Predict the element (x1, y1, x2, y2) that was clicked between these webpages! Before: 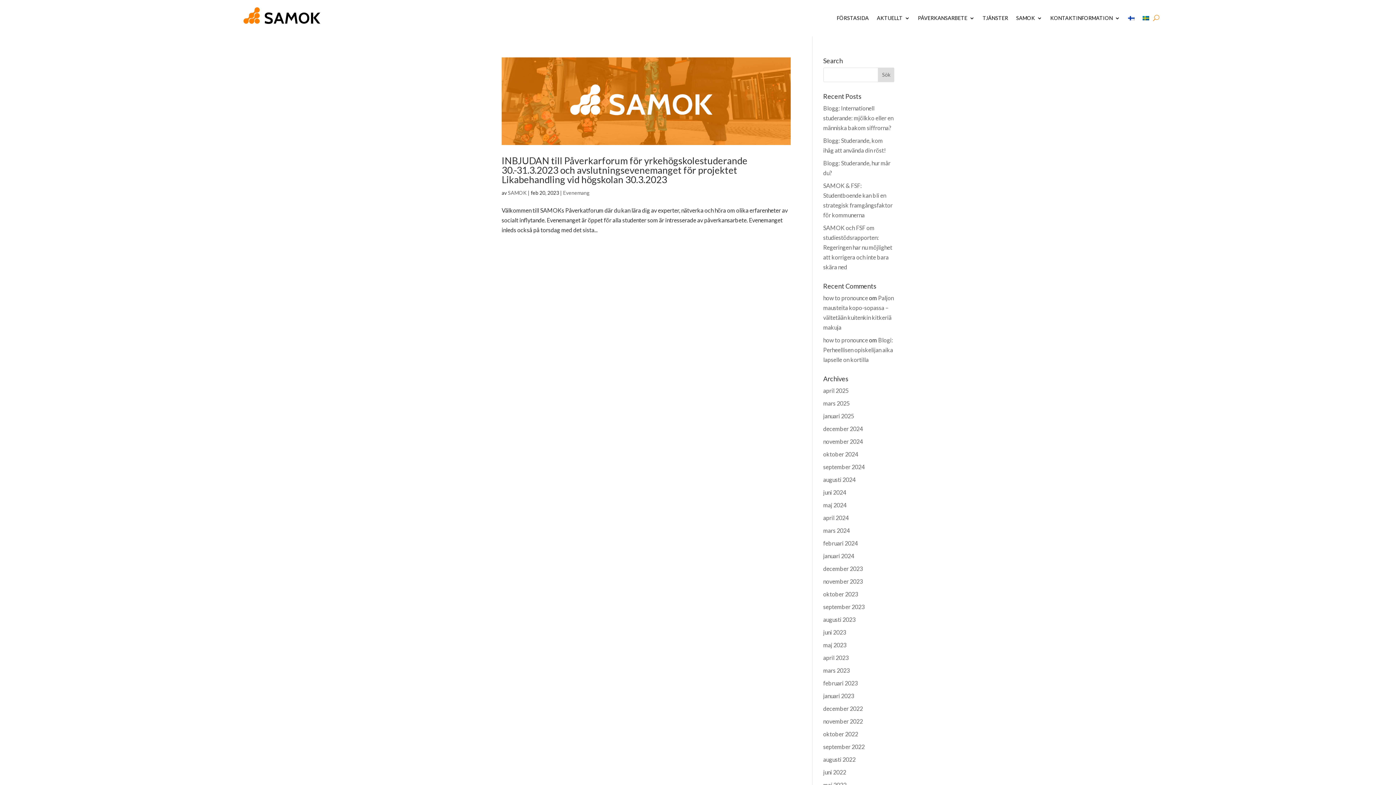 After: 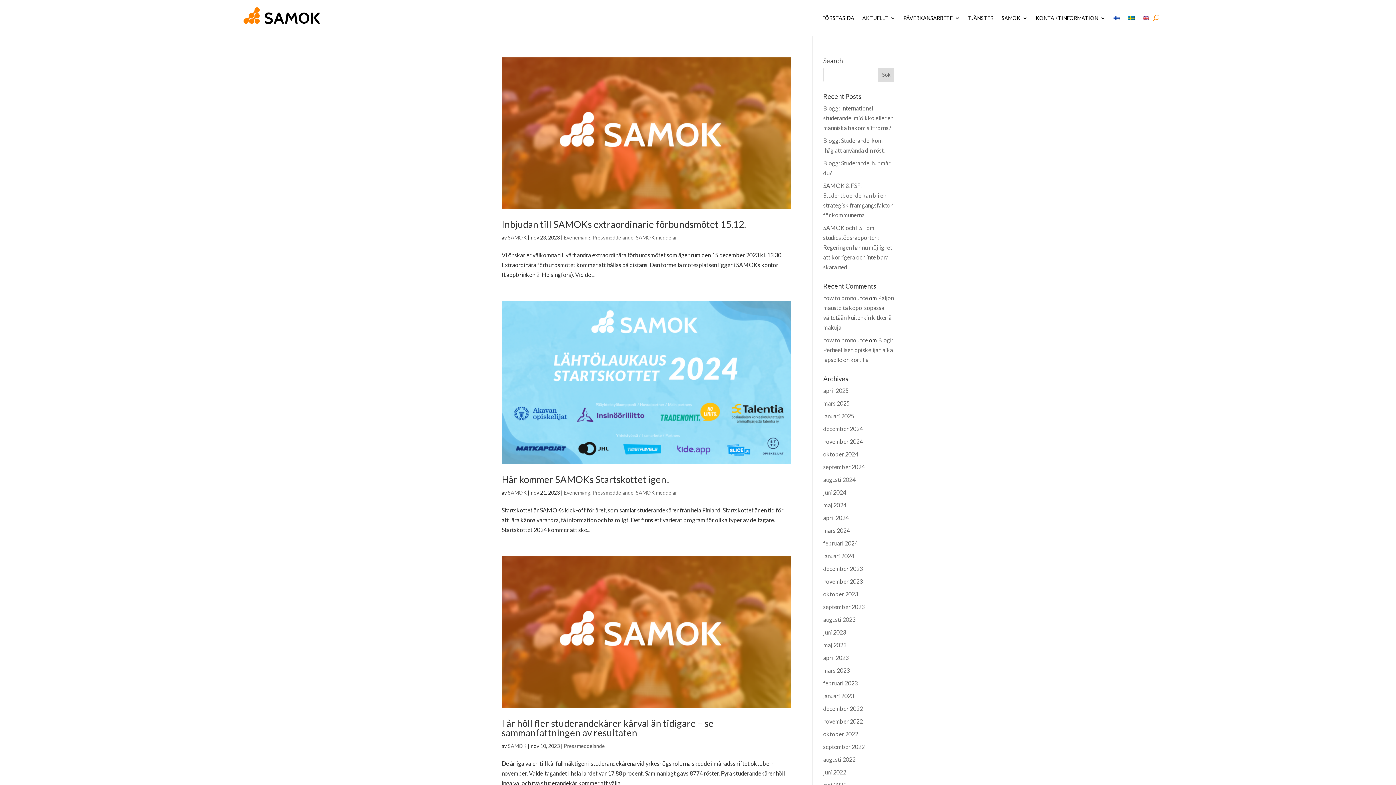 Action: bbox: (823, 578, 863, 585) label: november 2023